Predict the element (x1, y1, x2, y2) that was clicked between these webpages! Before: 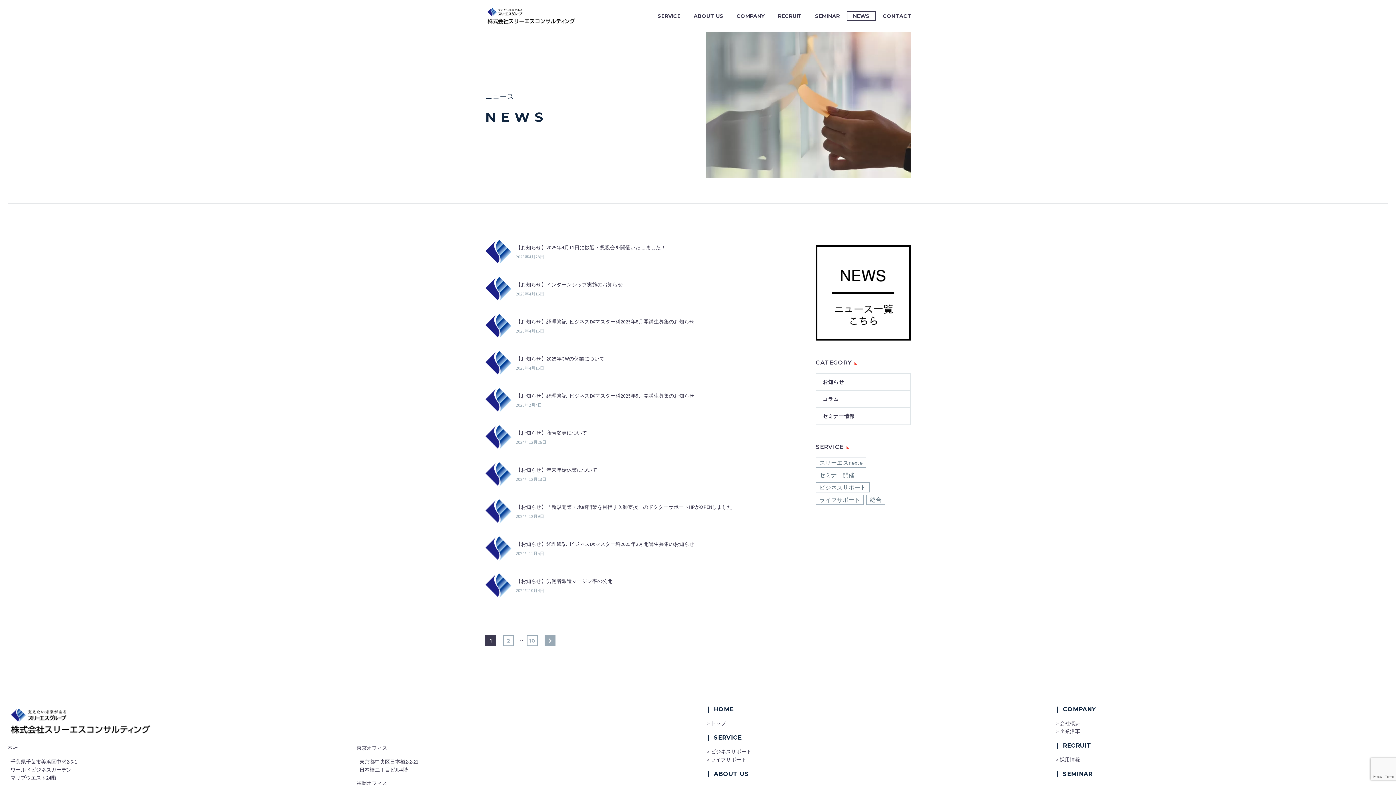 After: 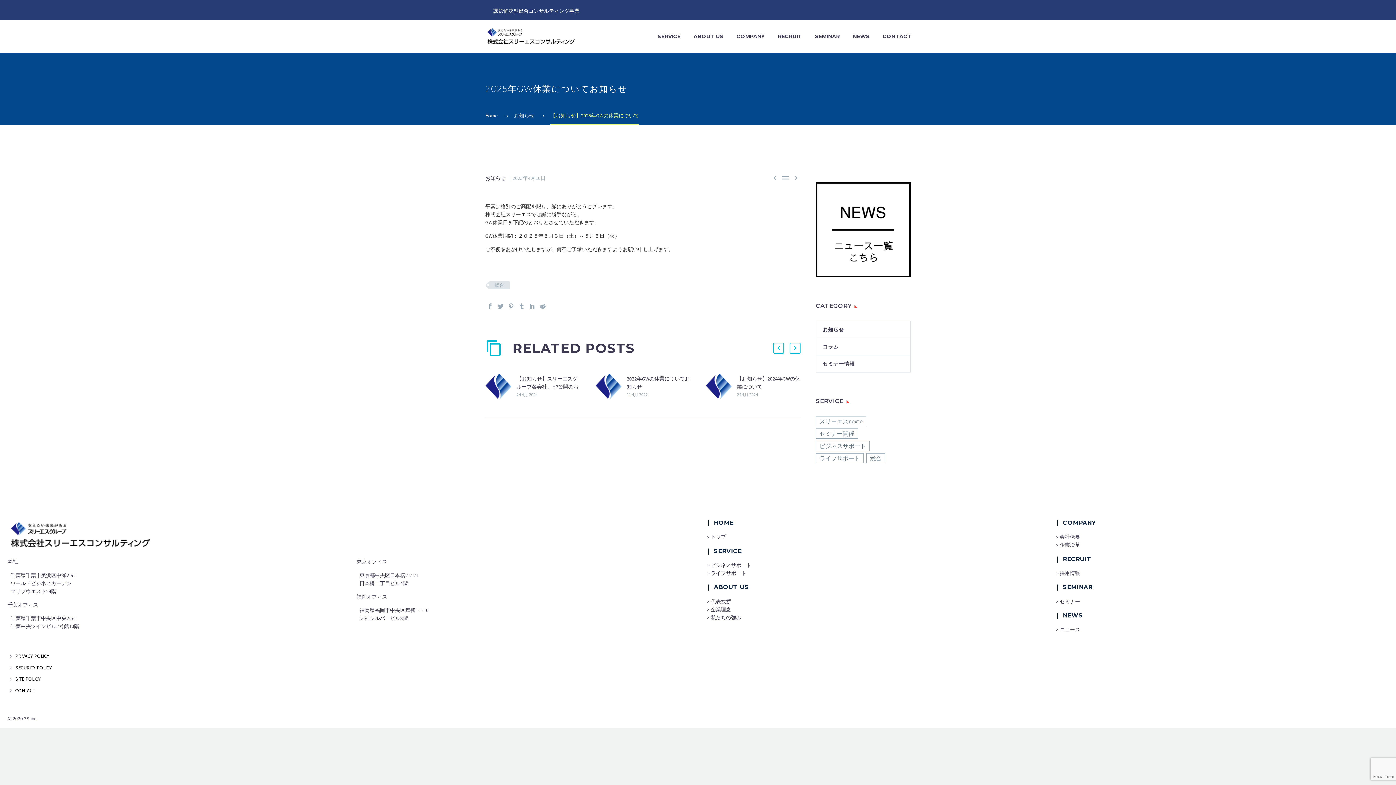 Action: bbox: (485, 351, 511, 375)